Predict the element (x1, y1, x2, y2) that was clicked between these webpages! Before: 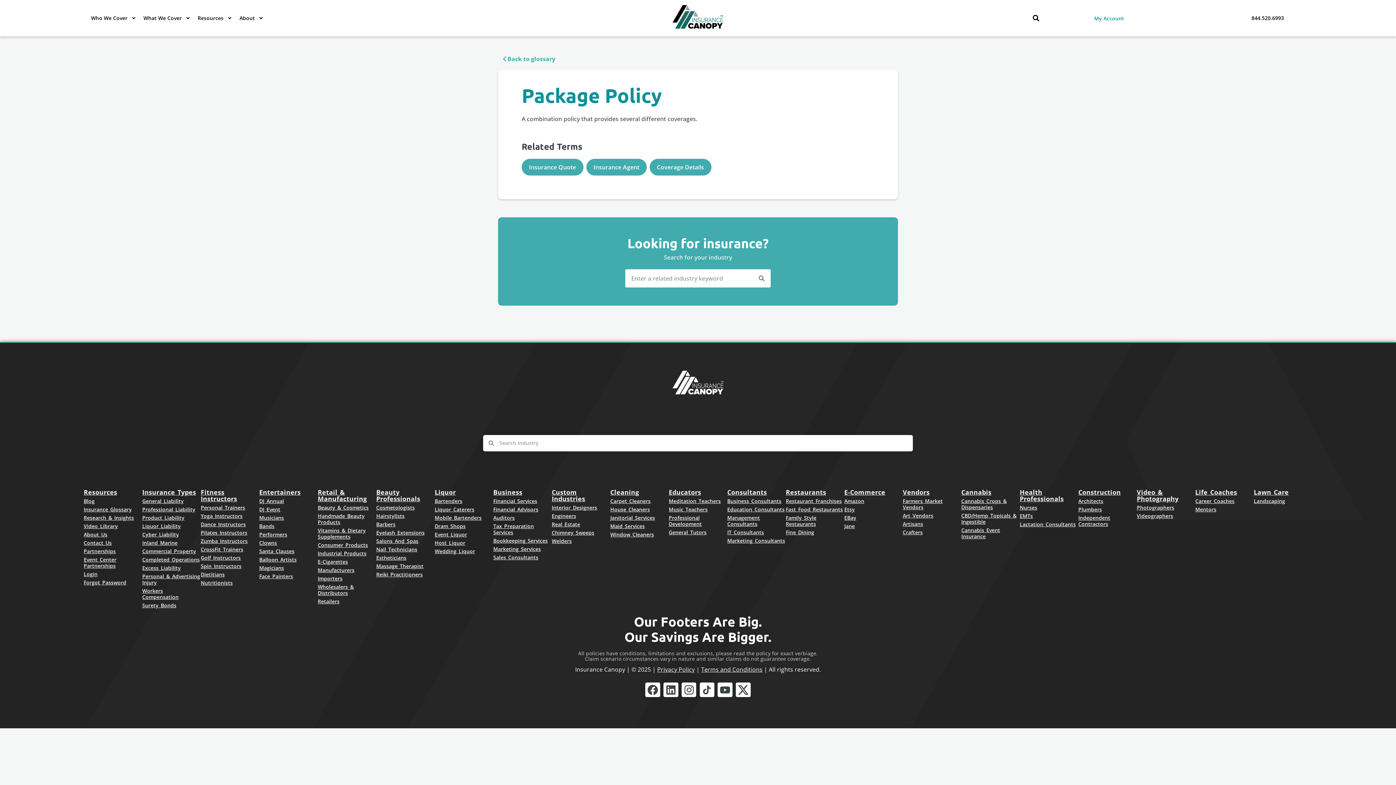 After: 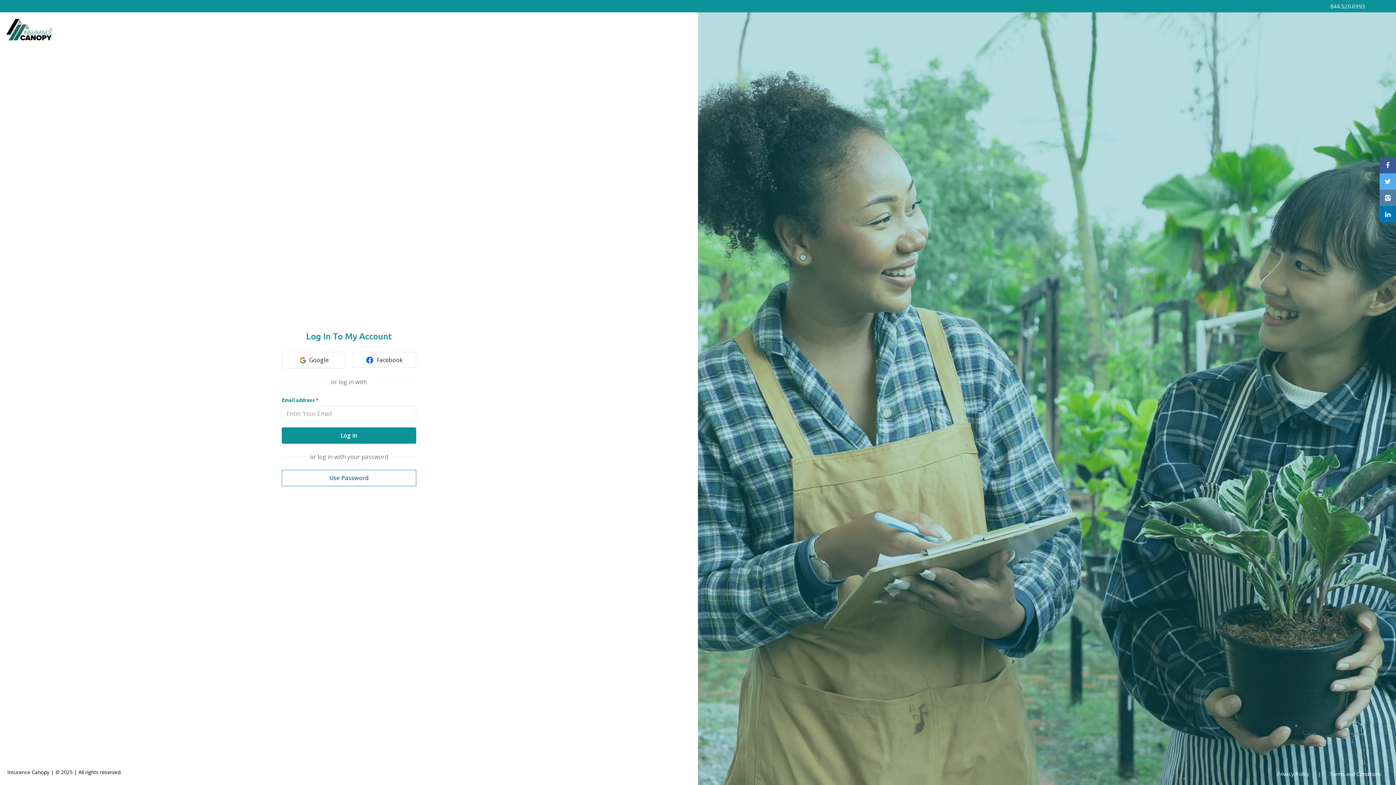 Action: label: My Account bbox: (1094, 16, 1124, 21)